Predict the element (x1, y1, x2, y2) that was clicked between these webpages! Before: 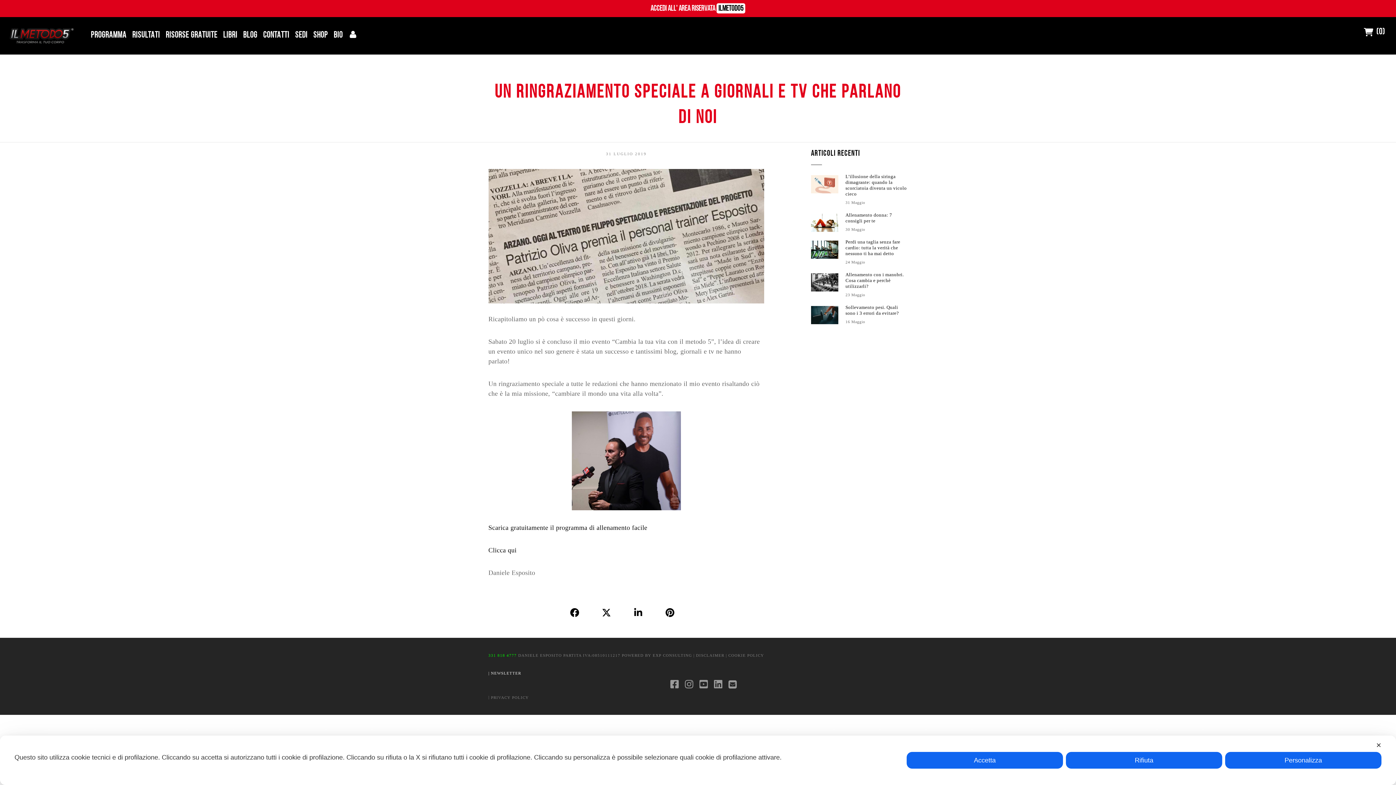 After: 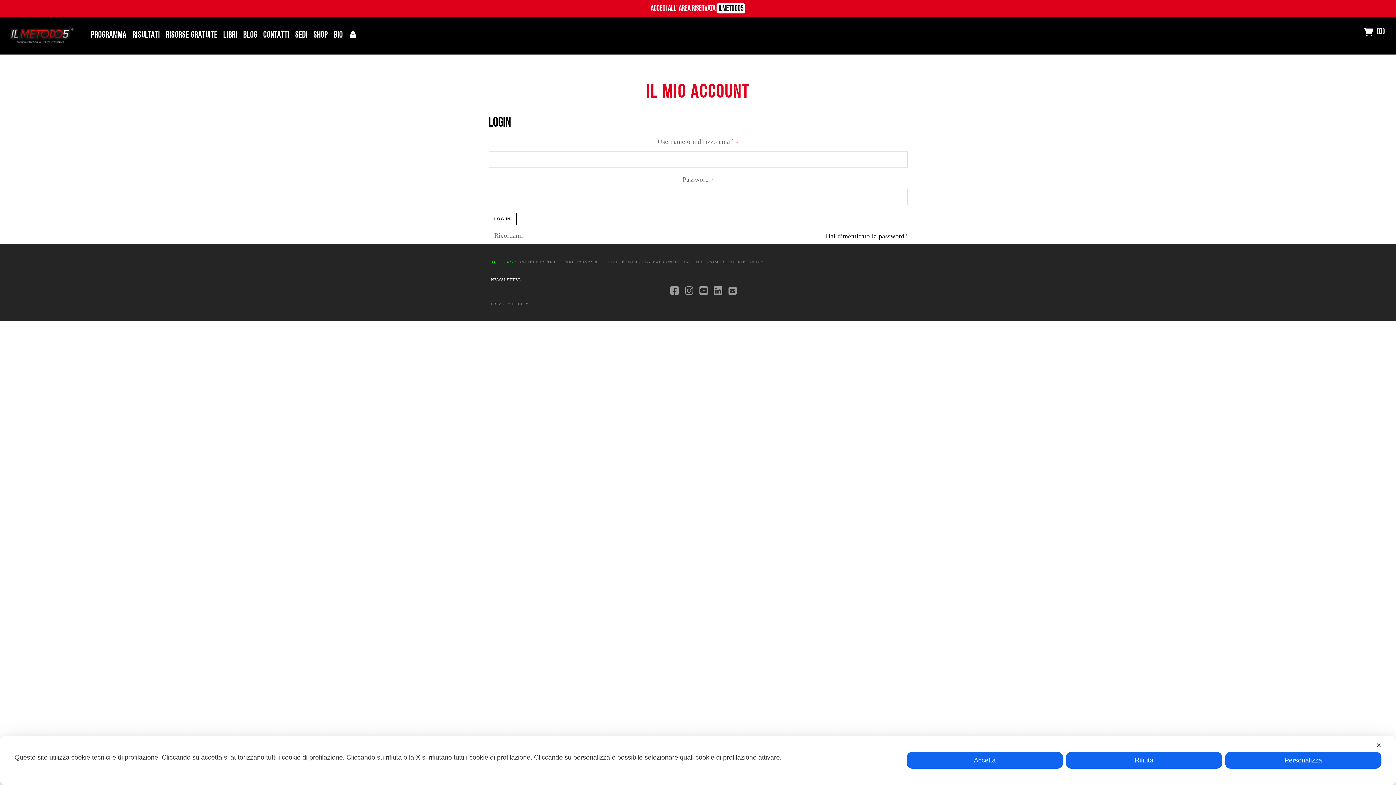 Action: bbox: (348, 28, 357, 42)